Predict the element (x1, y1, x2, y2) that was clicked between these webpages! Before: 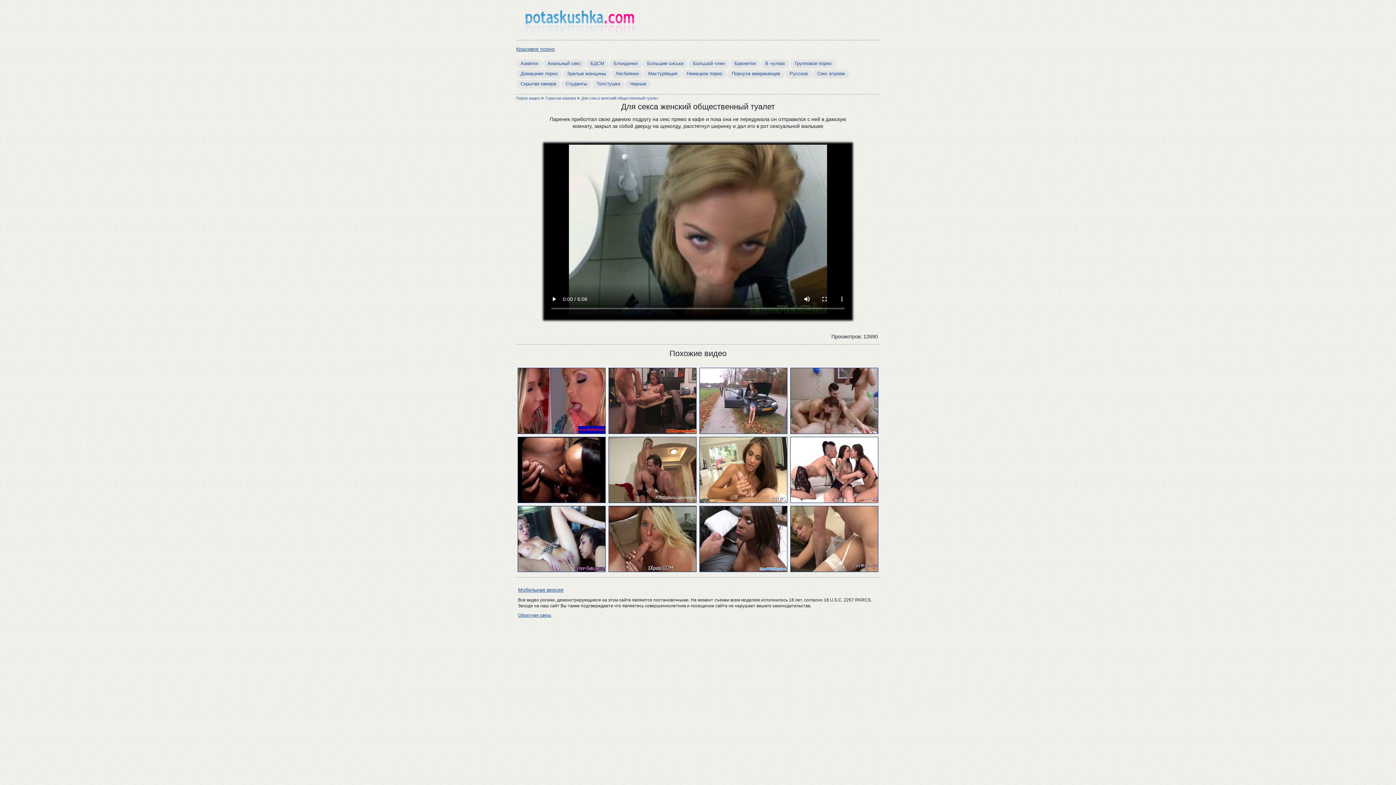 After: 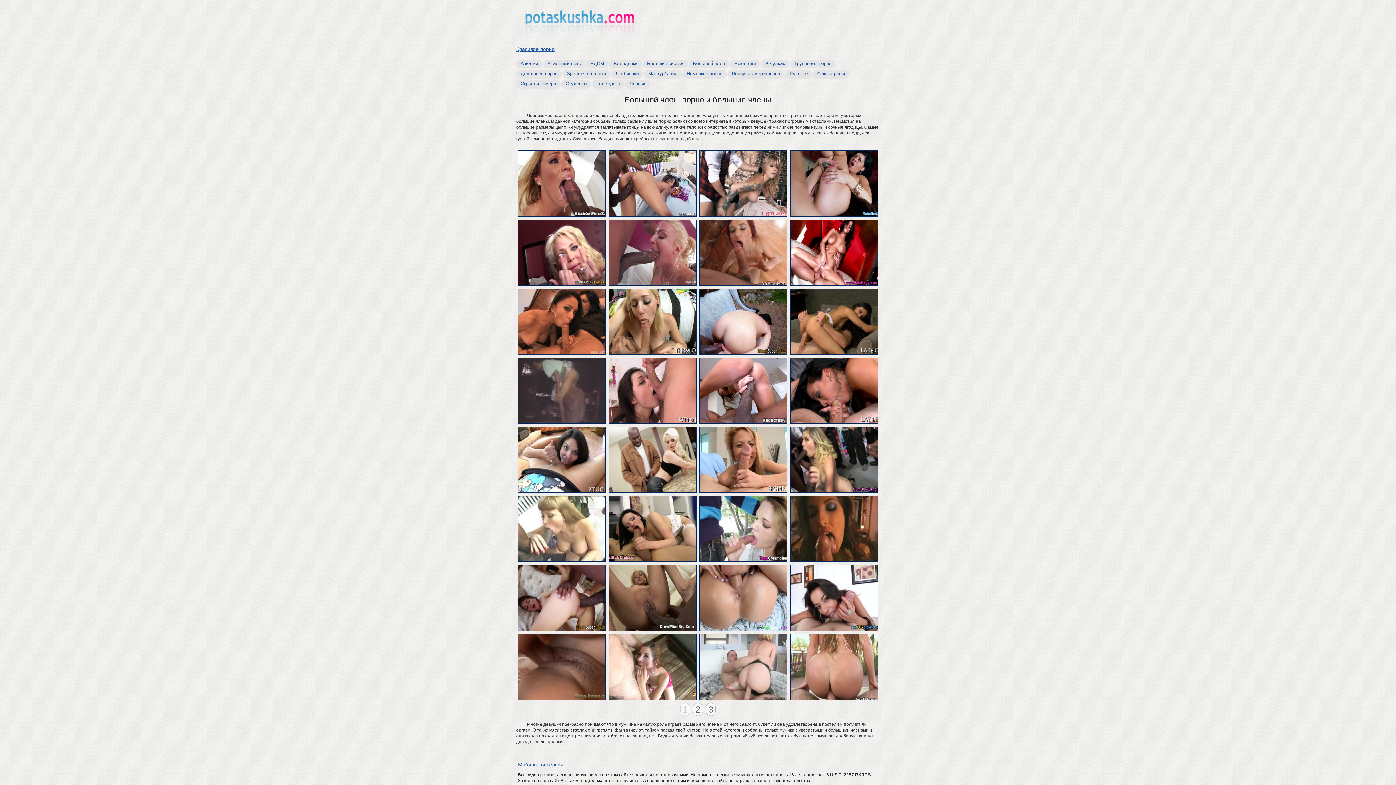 Action: label: Большой член bbox: (688, 59, 729, 68)